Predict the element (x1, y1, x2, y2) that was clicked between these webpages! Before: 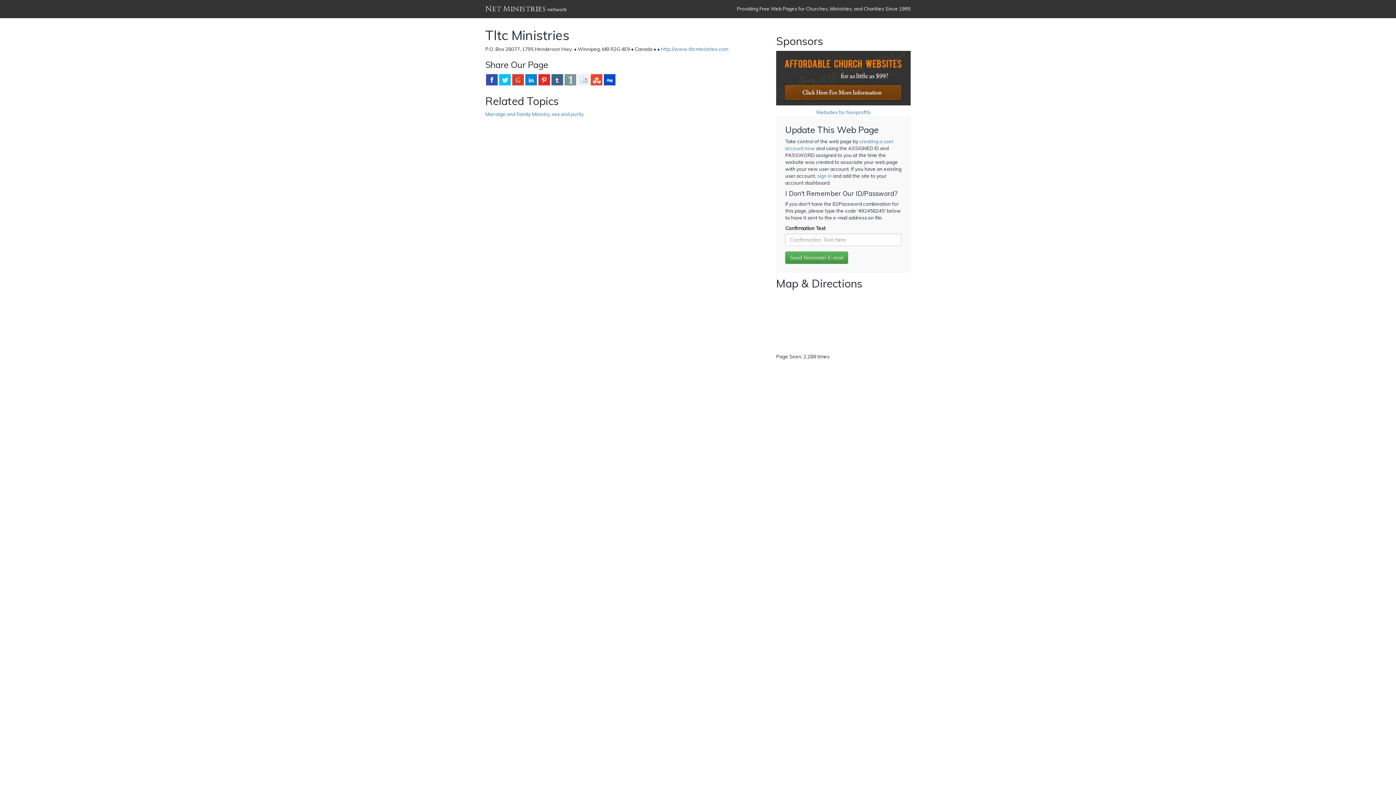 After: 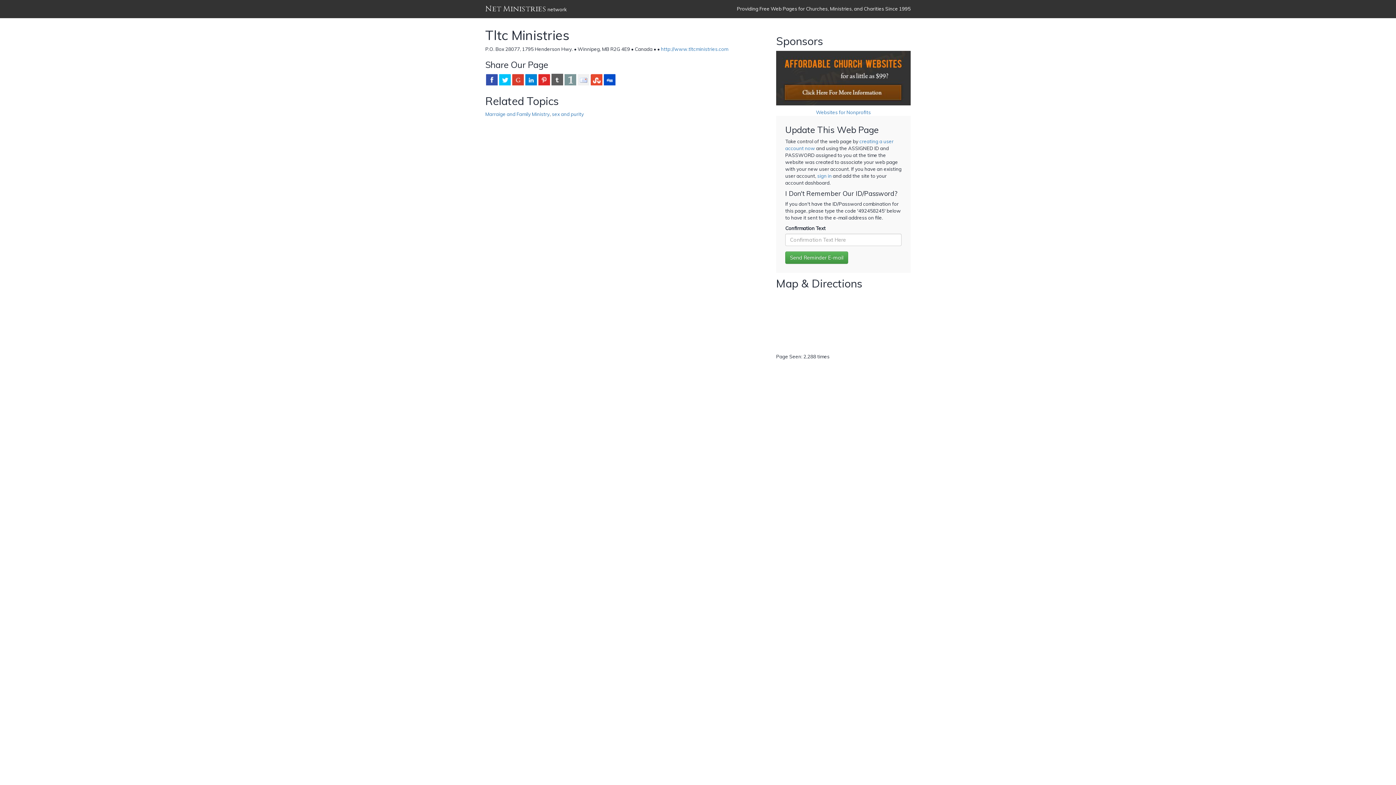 Action: bbox: (551, 73, 563, 85)